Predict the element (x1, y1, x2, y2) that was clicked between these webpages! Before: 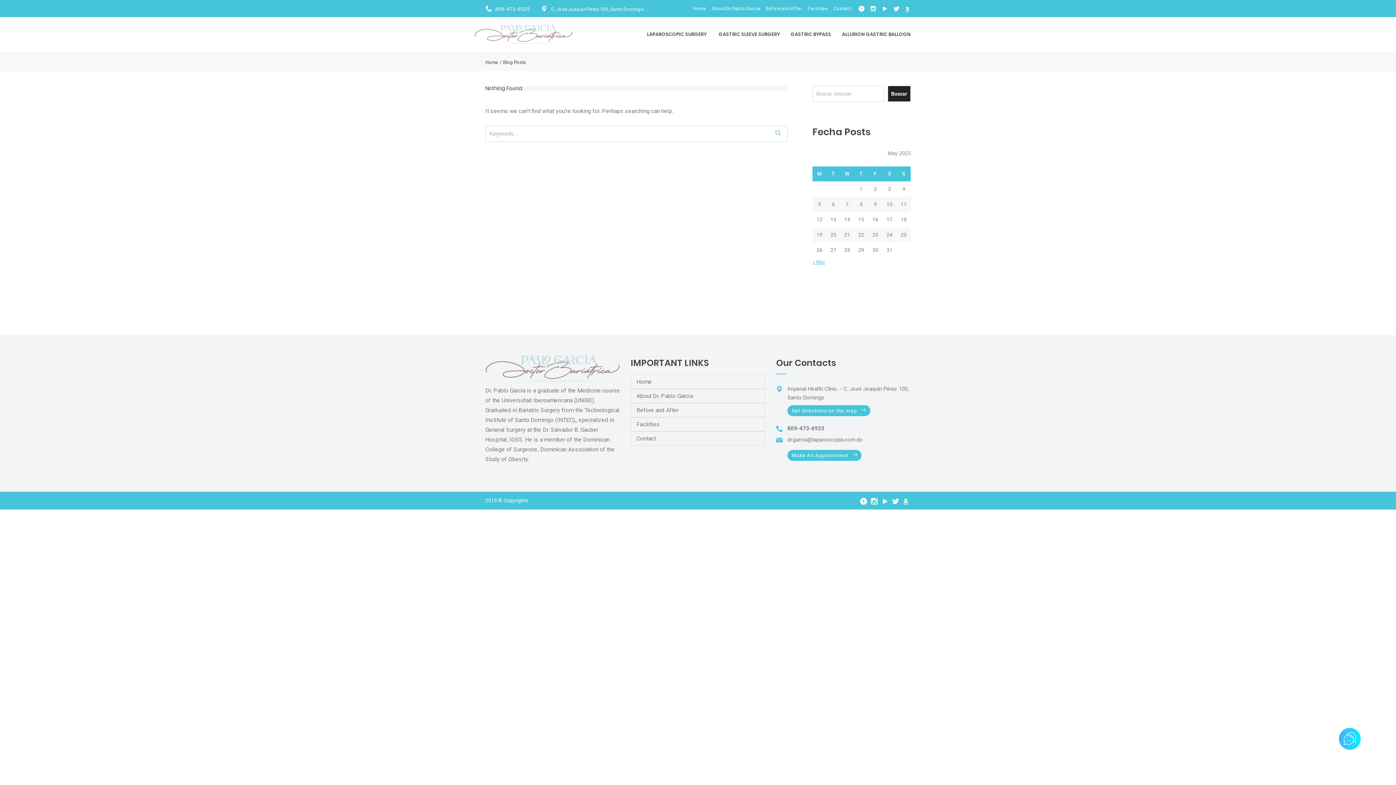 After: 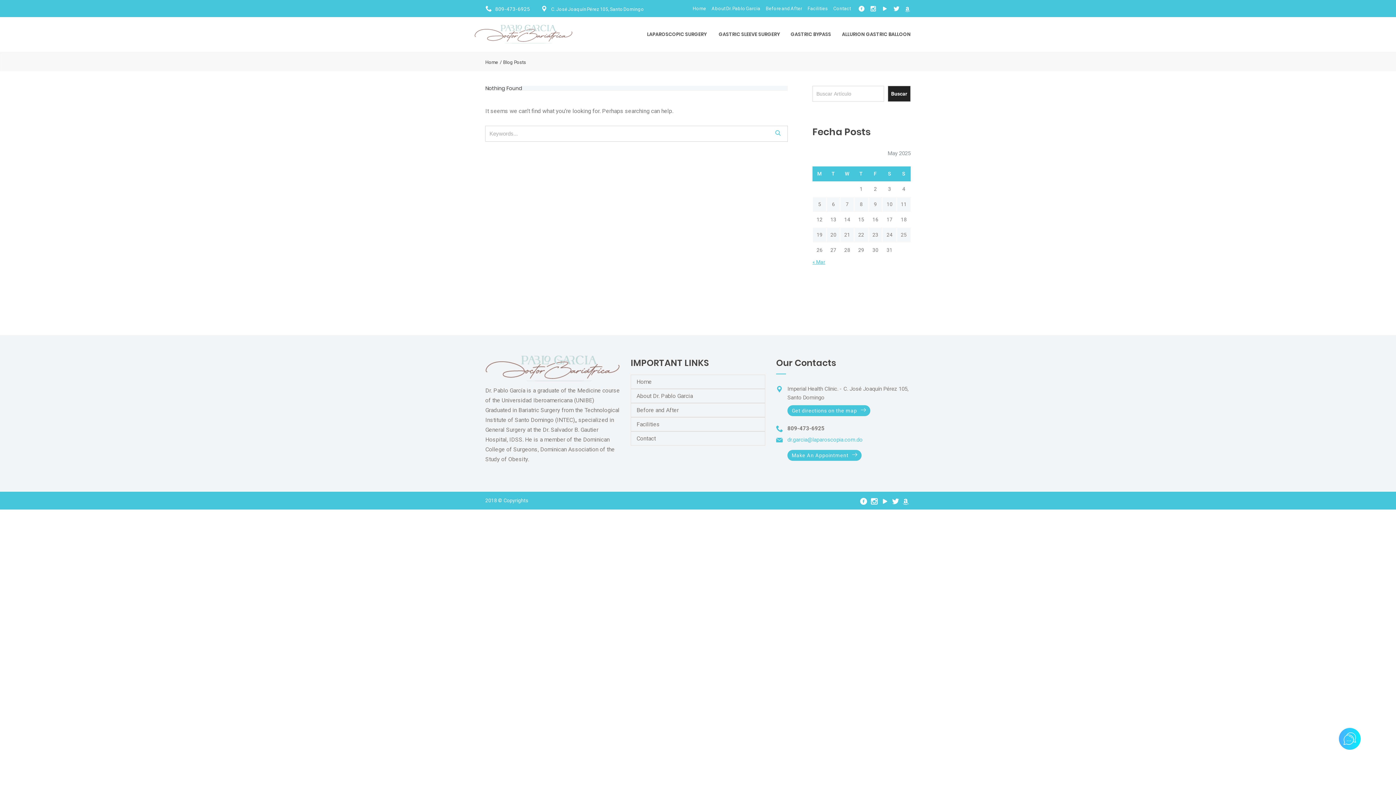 Action: label: dr.garcia@laparoscopia.com.do bbox: (787, 436, 862, 443)